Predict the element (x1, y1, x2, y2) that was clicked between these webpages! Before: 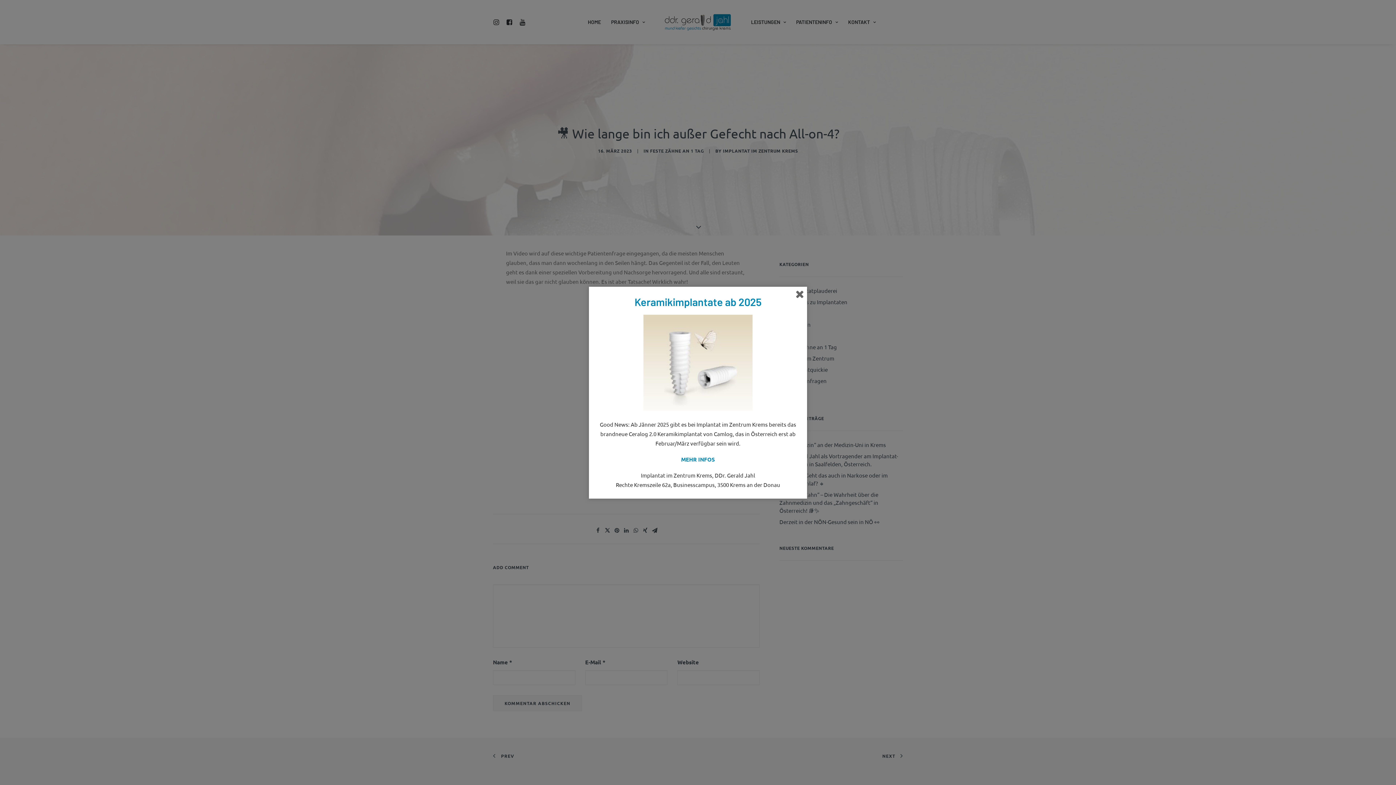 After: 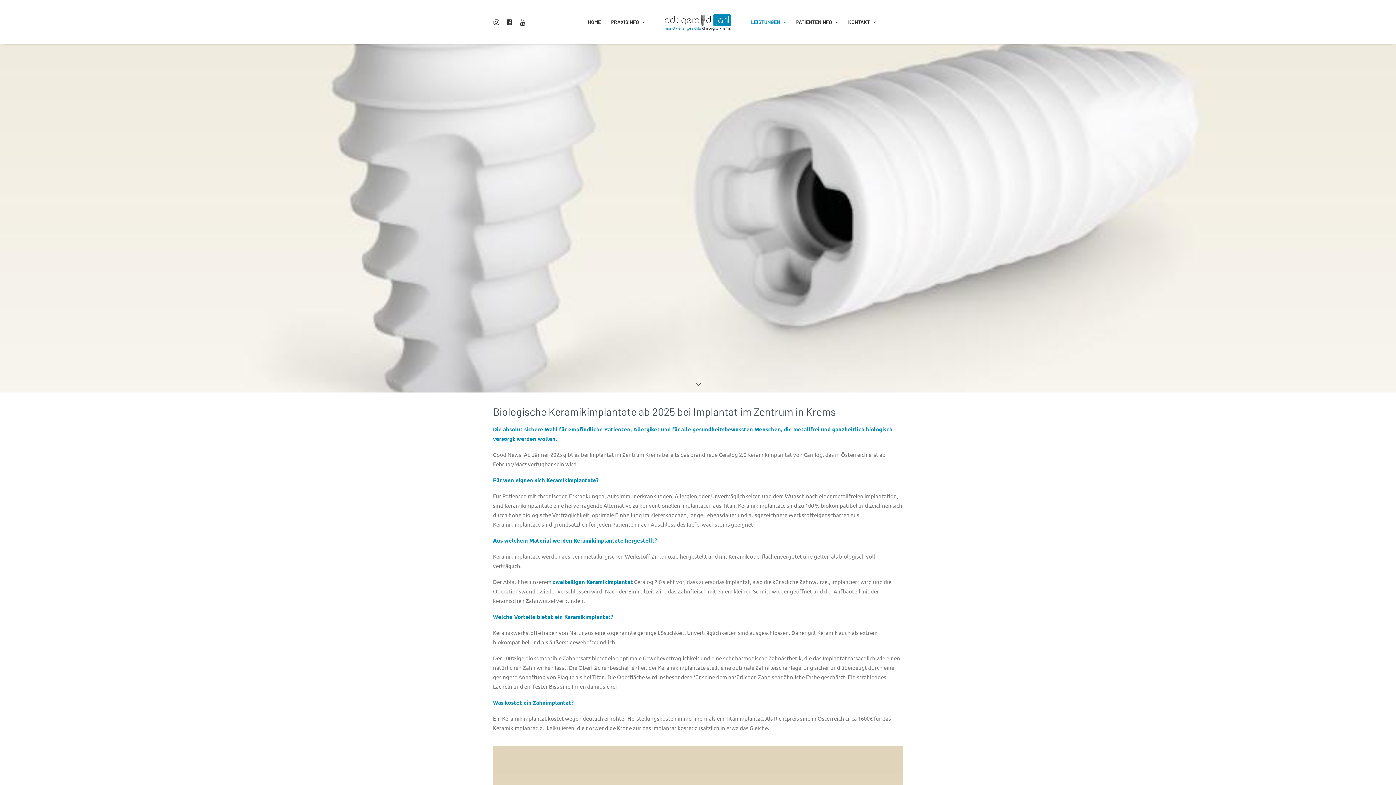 Action: label: MEHR INFOS bbox: (681, 455, 715, 462)